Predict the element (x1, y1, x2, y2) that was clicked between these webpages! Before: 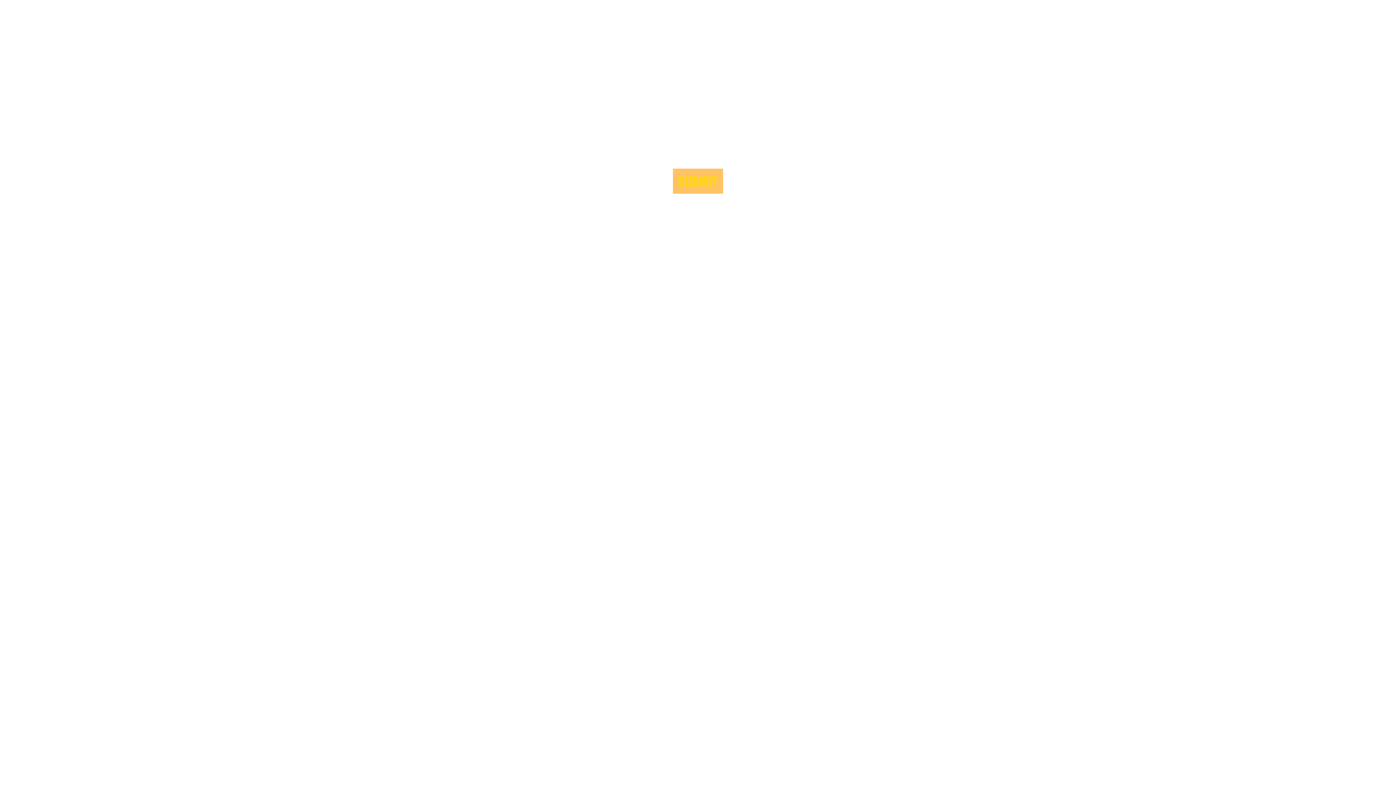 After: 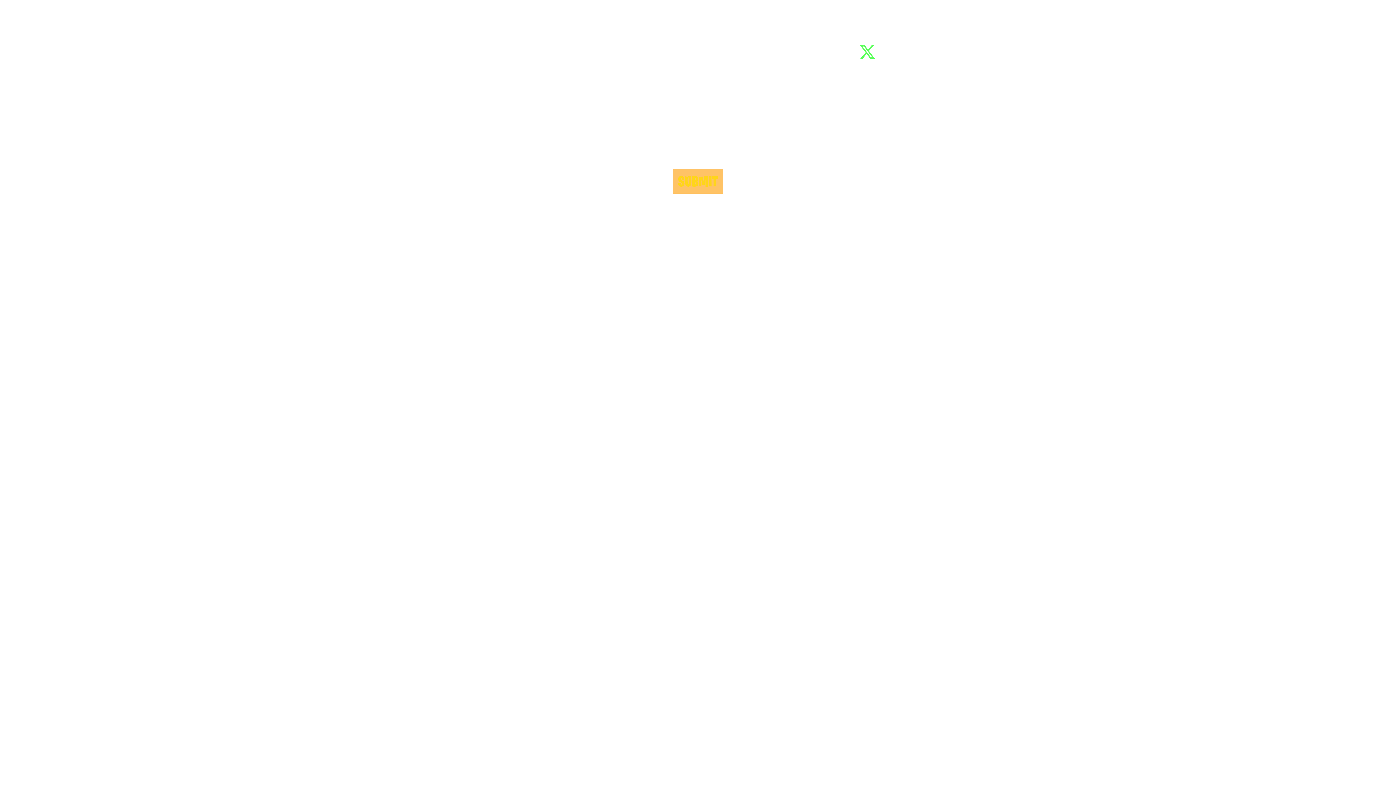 Action: bbox: (859, 43, 883, 60)